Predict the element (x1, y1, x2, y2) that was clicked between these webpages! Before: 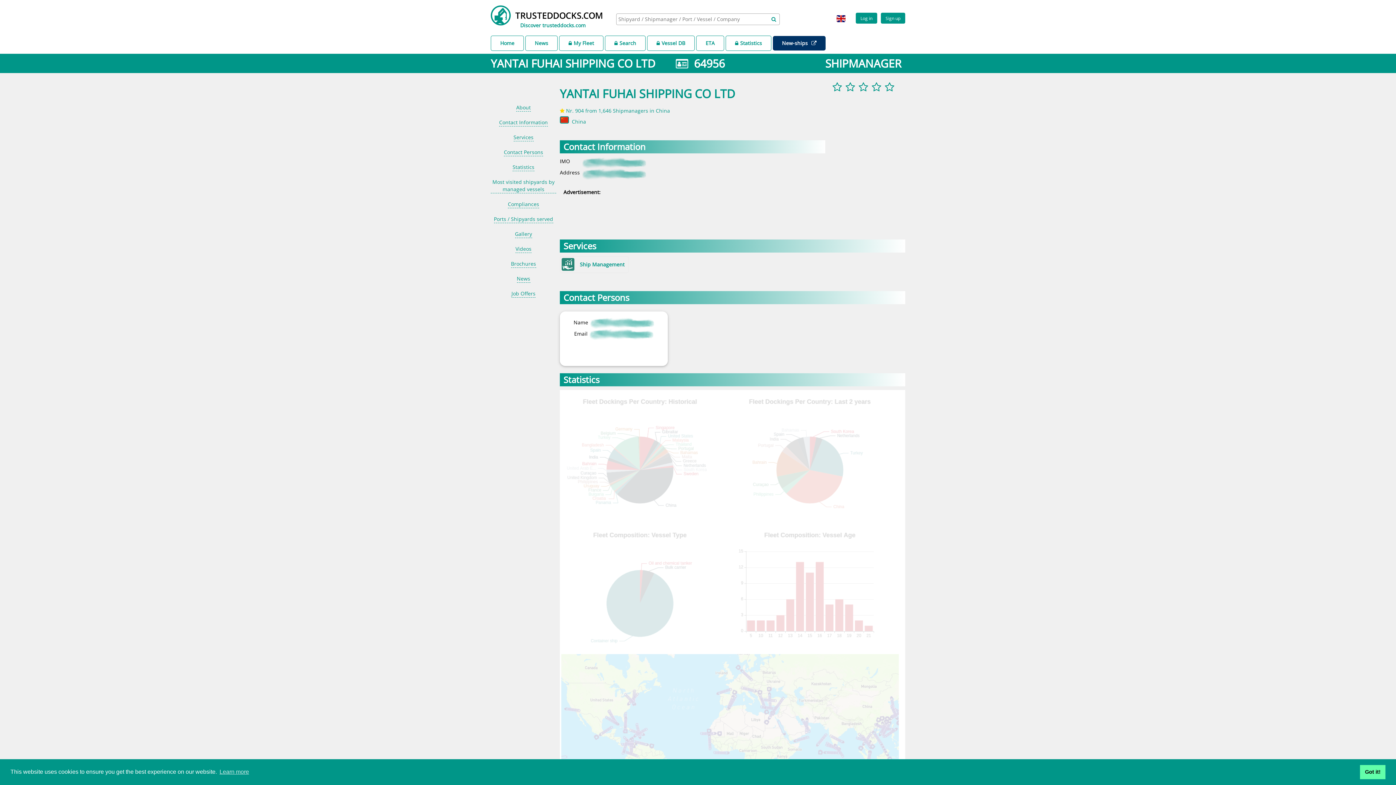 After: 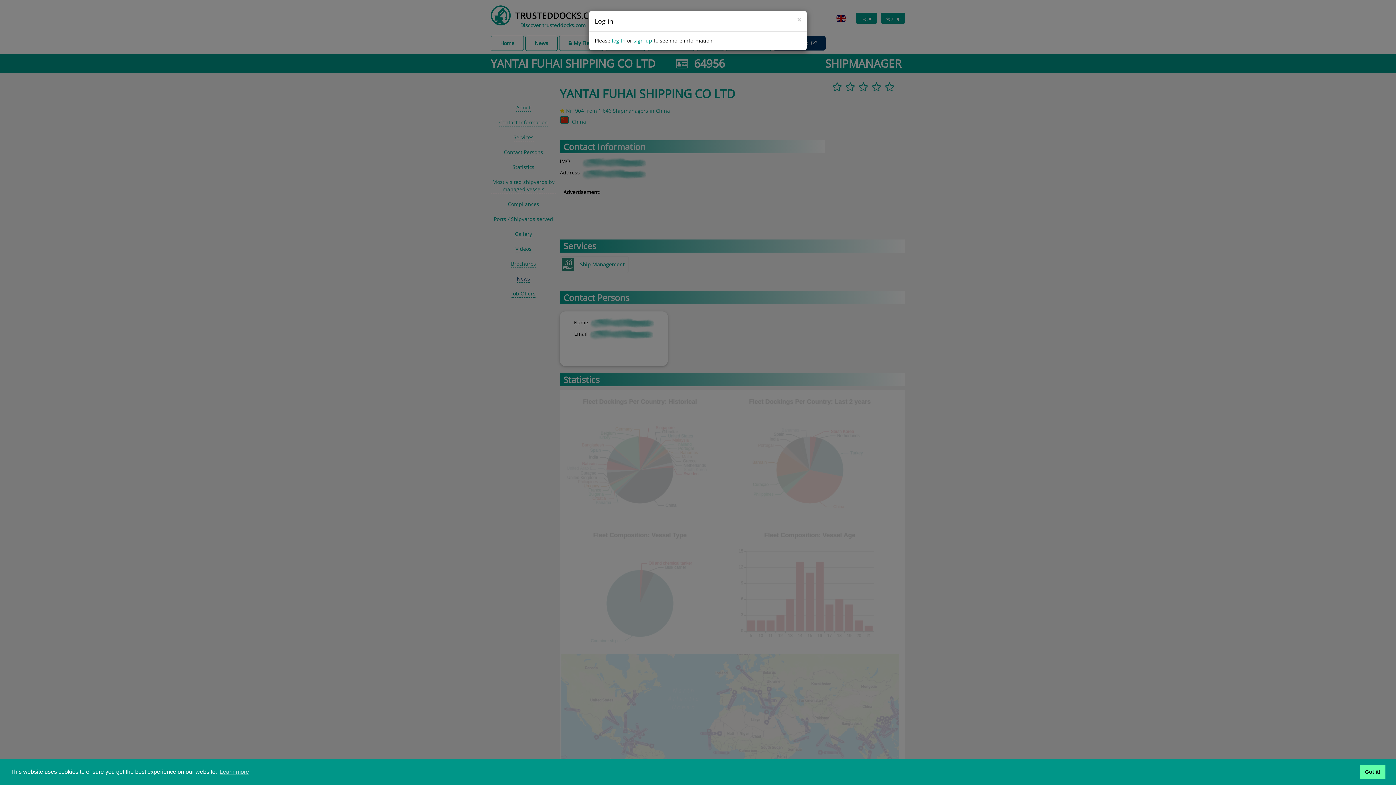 Action: bbox: (516, 275, 530, 282) label: News